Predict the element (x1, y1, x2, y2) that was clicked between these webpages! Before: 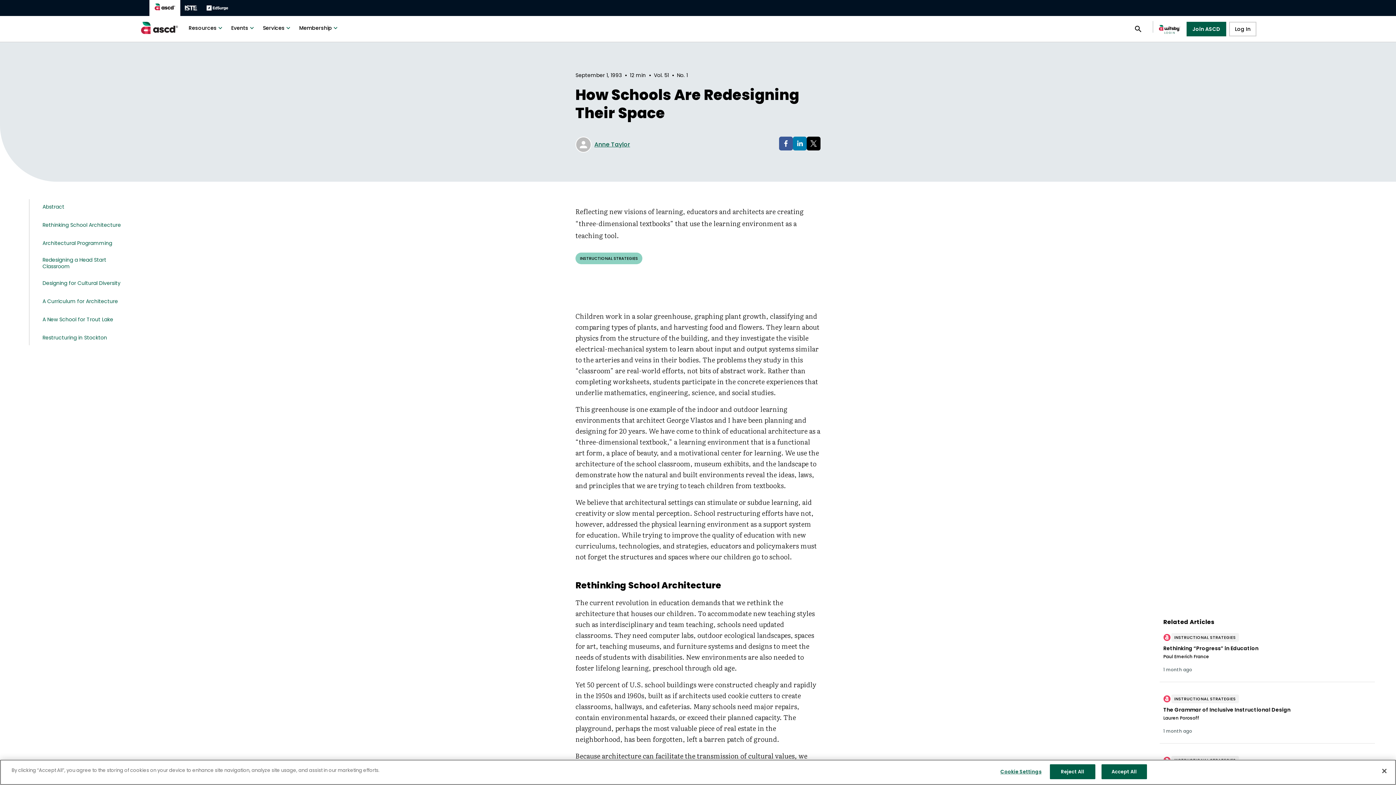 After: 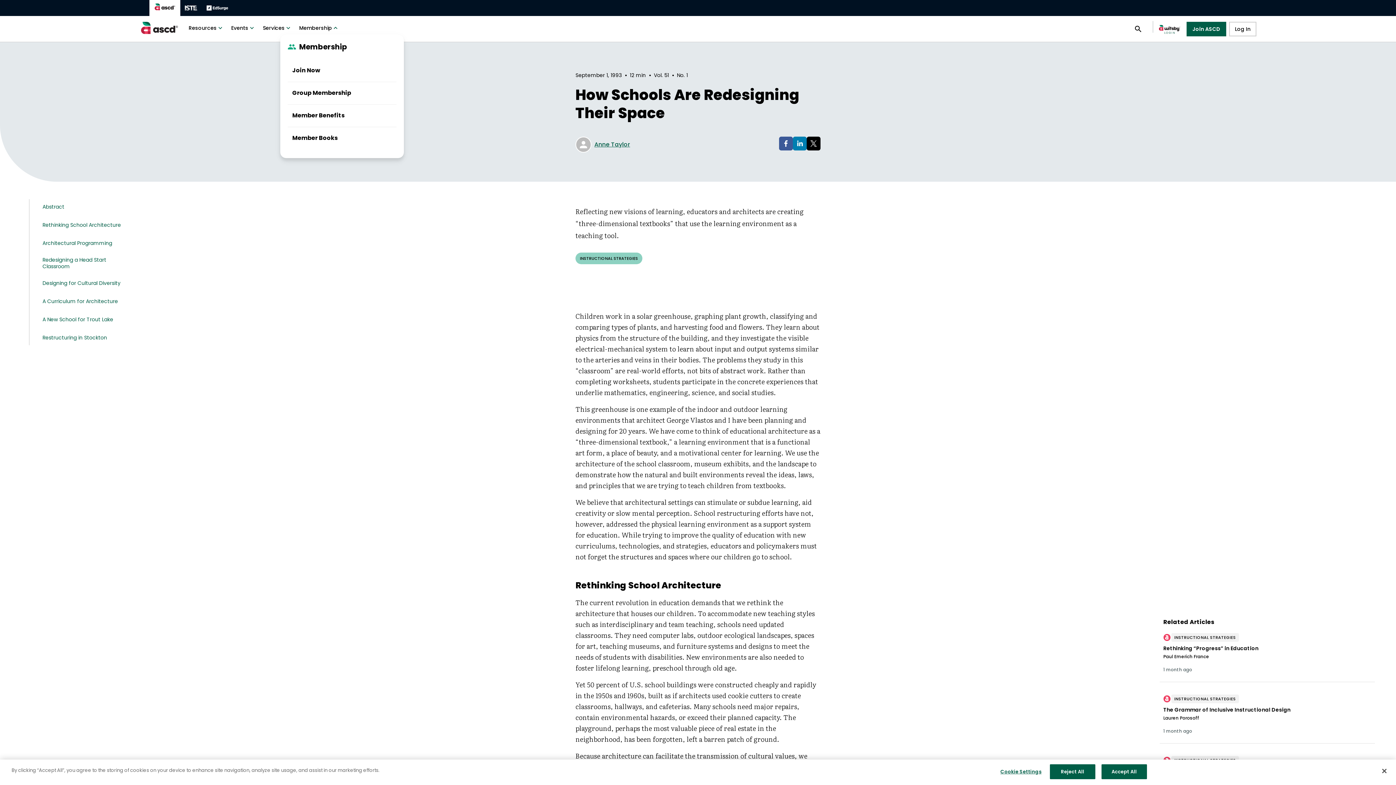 Action: bbox: (294, 21, 342, 34) label: Membership